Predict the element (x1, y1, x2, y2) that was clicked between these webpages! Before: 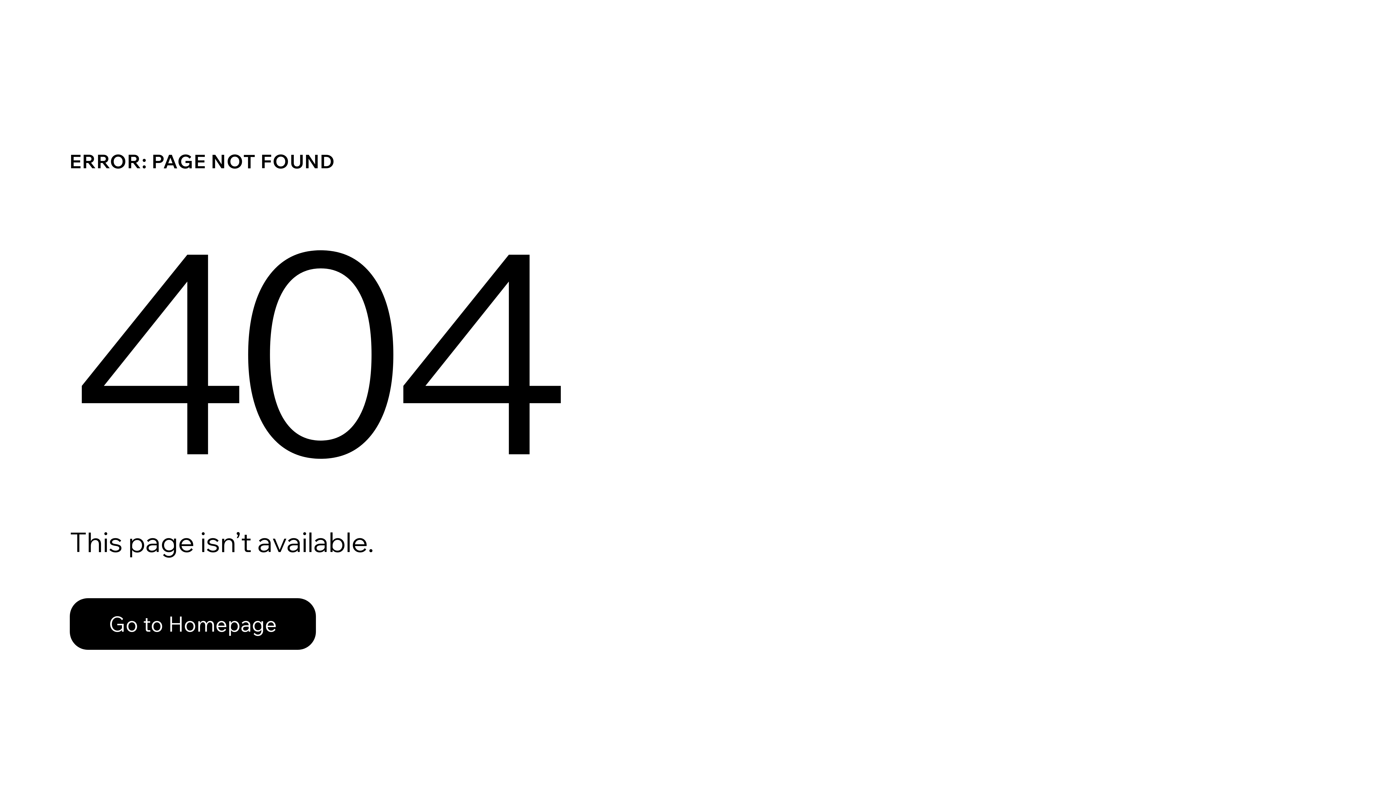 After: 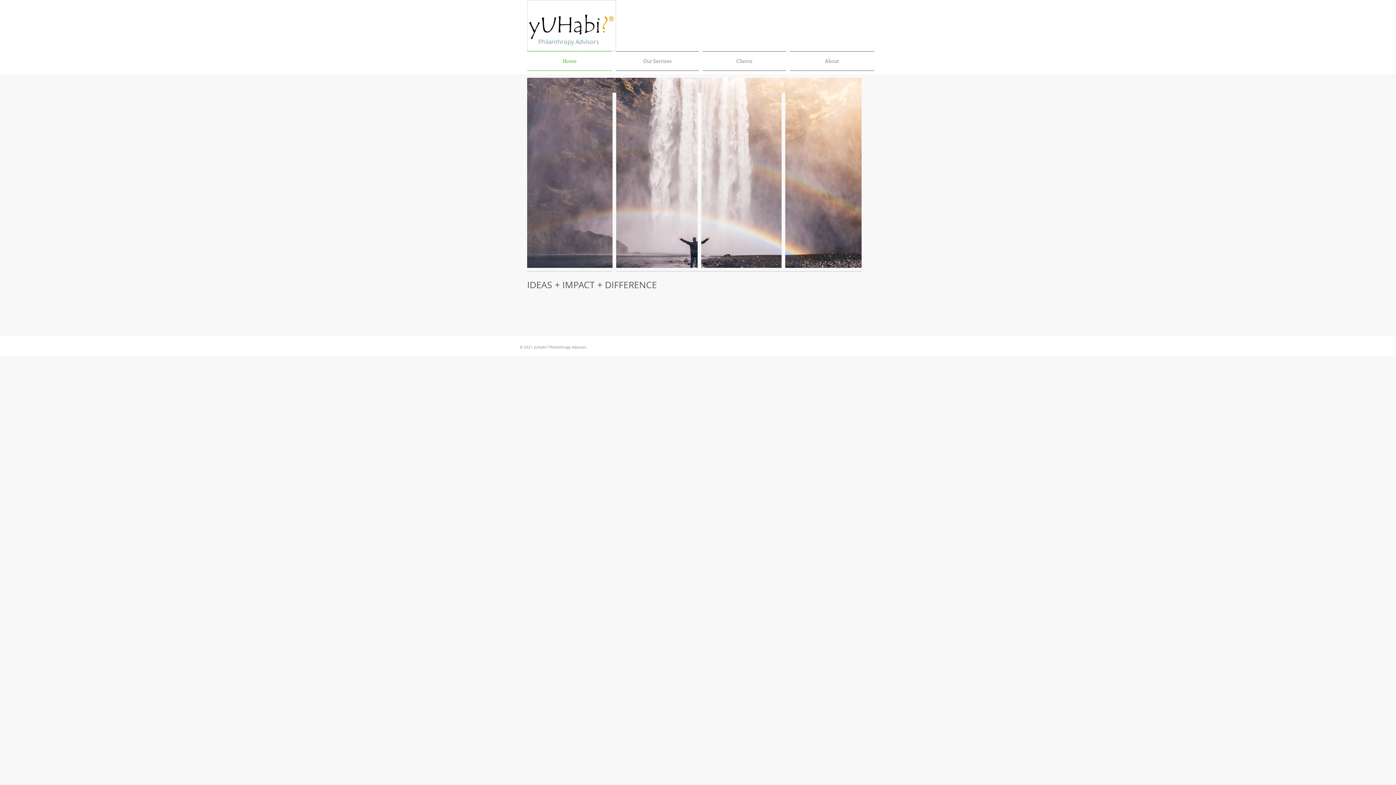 Action: label: Go to Homepage bbox: (69, 598, 316, 650)